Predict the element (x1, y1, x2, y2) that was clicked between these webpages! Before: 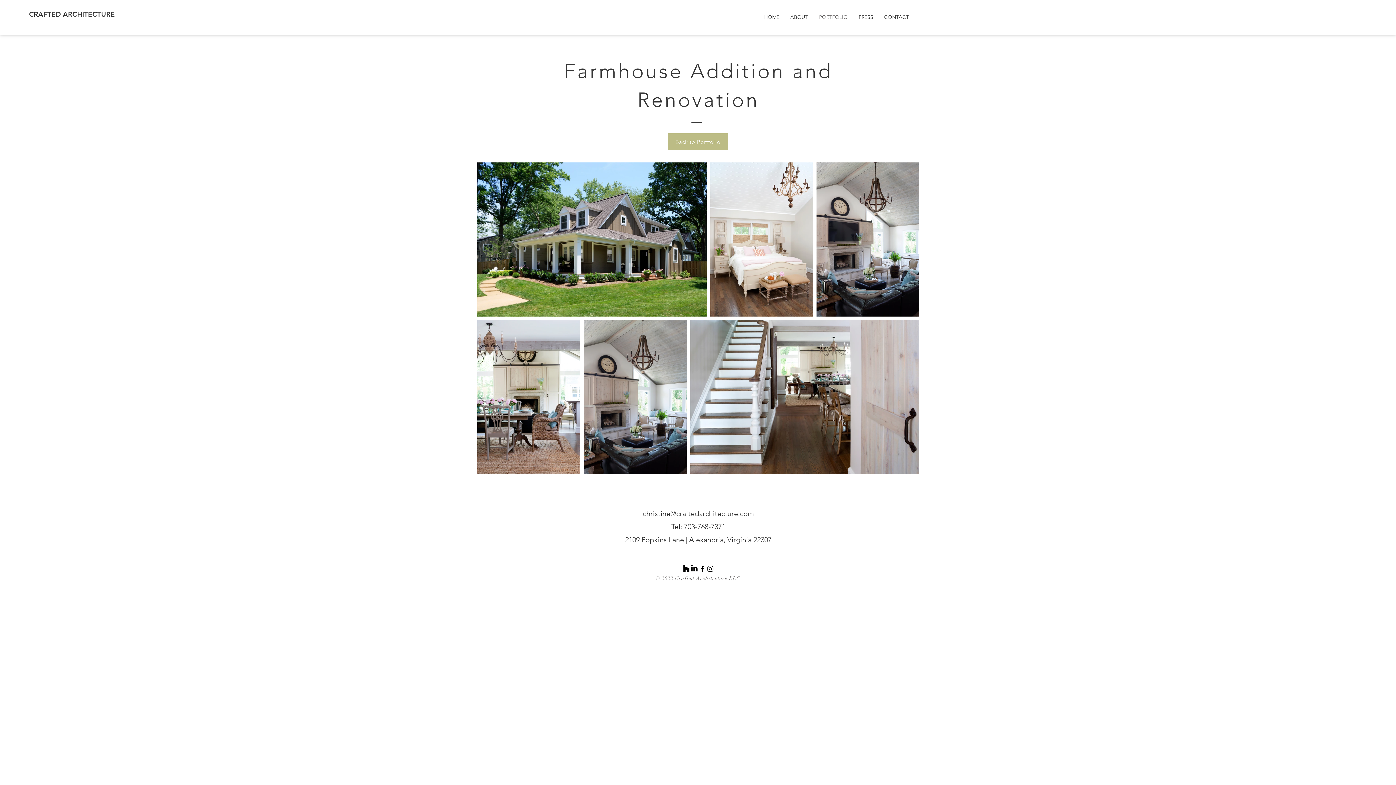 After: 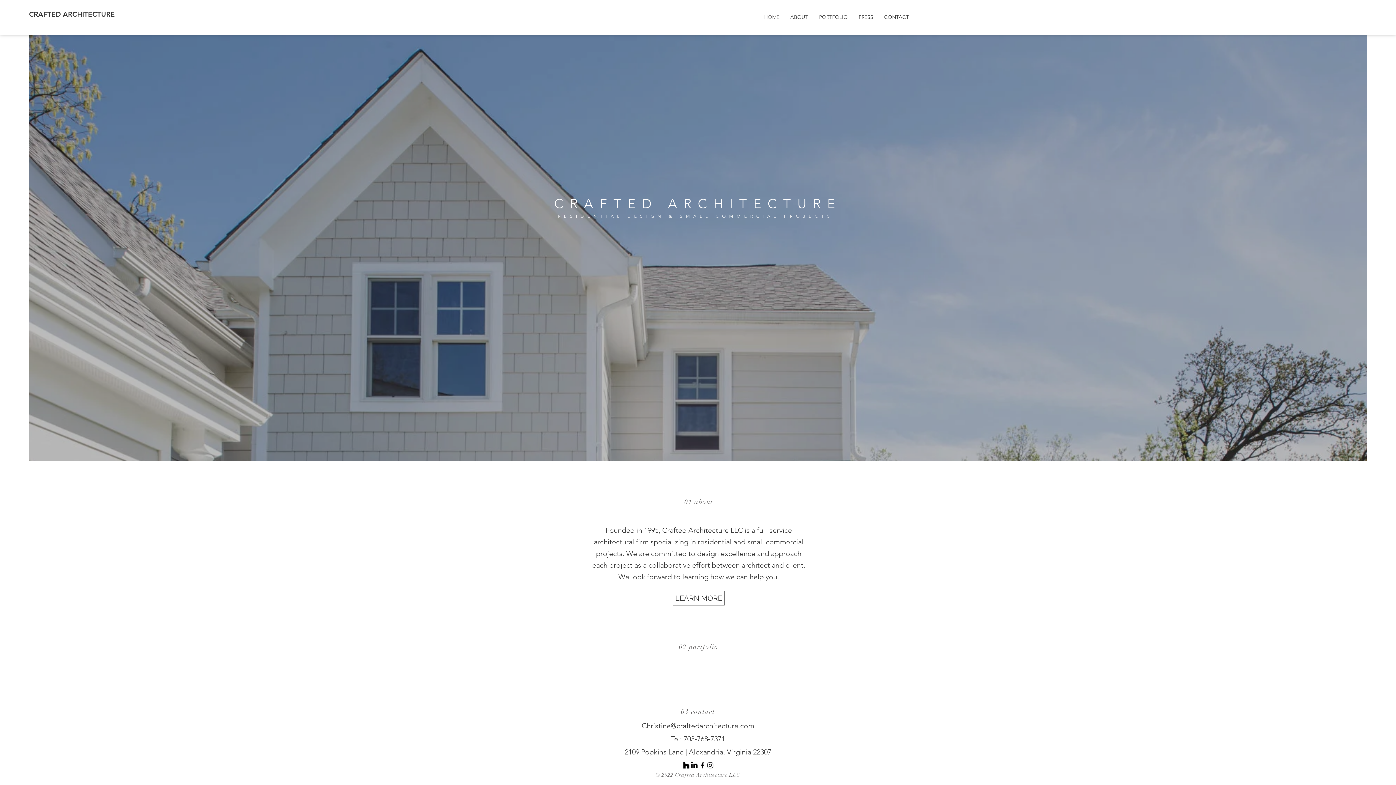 Action: label: HOME bbox: (758, 8, 785, 26)